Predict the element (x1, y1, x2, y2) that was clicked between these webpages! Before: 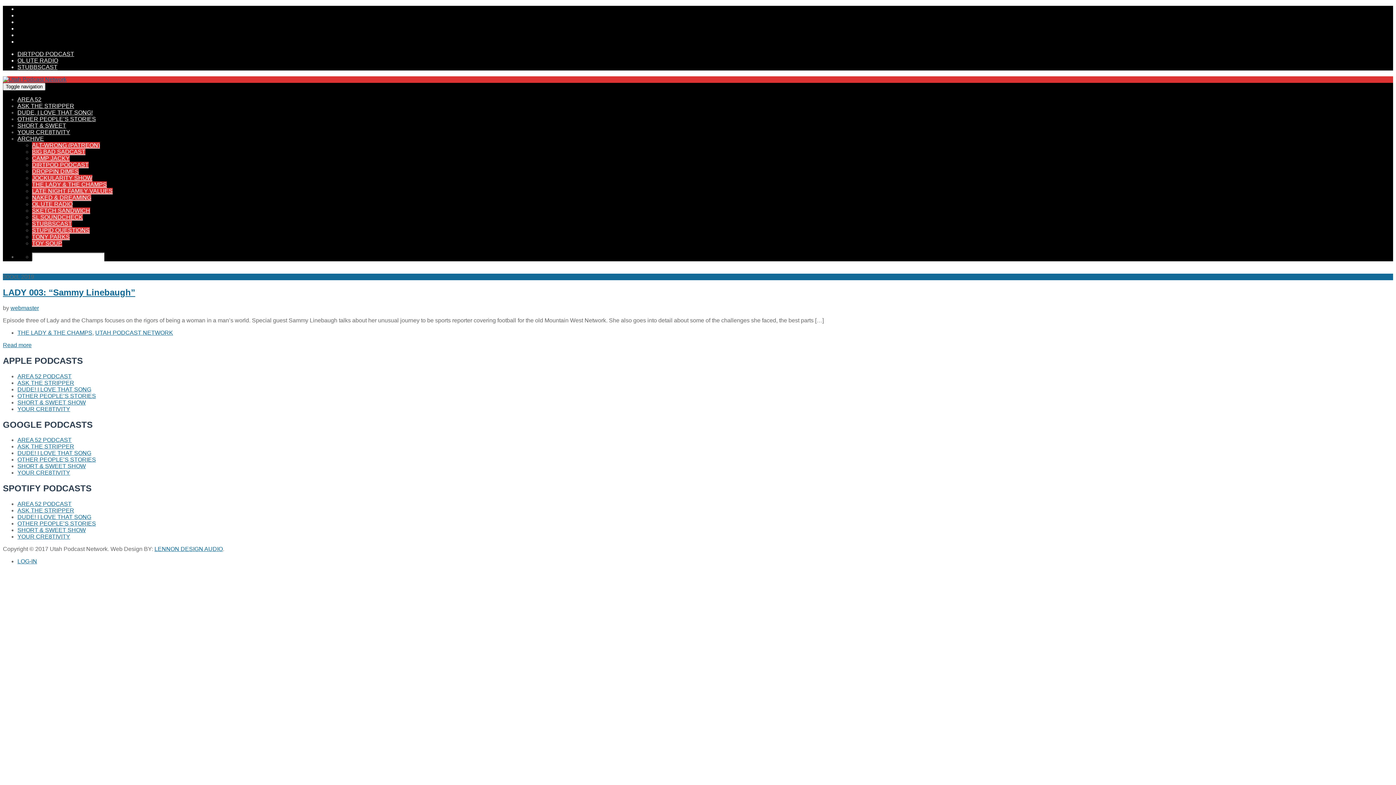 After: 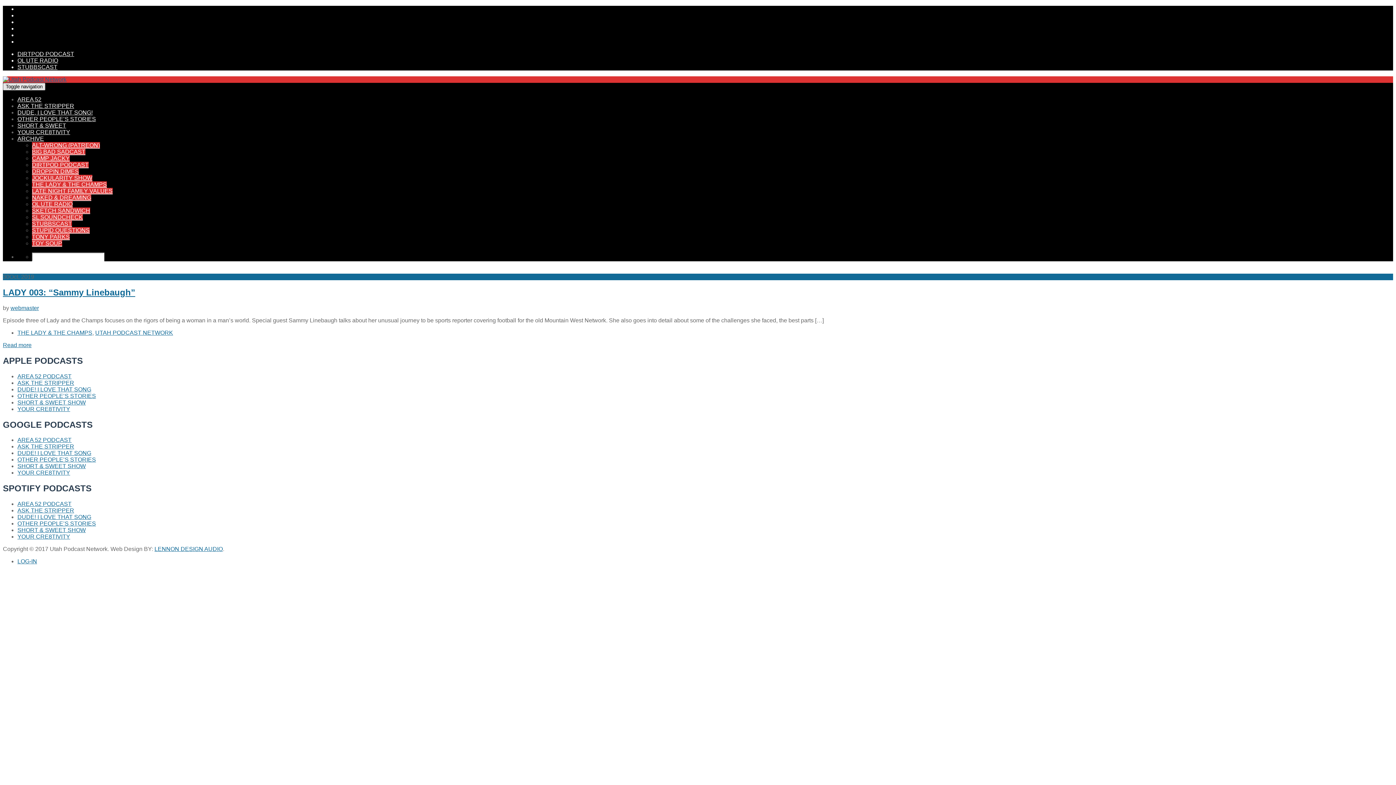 Action: bbox: (2, 82, 45, 90) label: Toggle navigation